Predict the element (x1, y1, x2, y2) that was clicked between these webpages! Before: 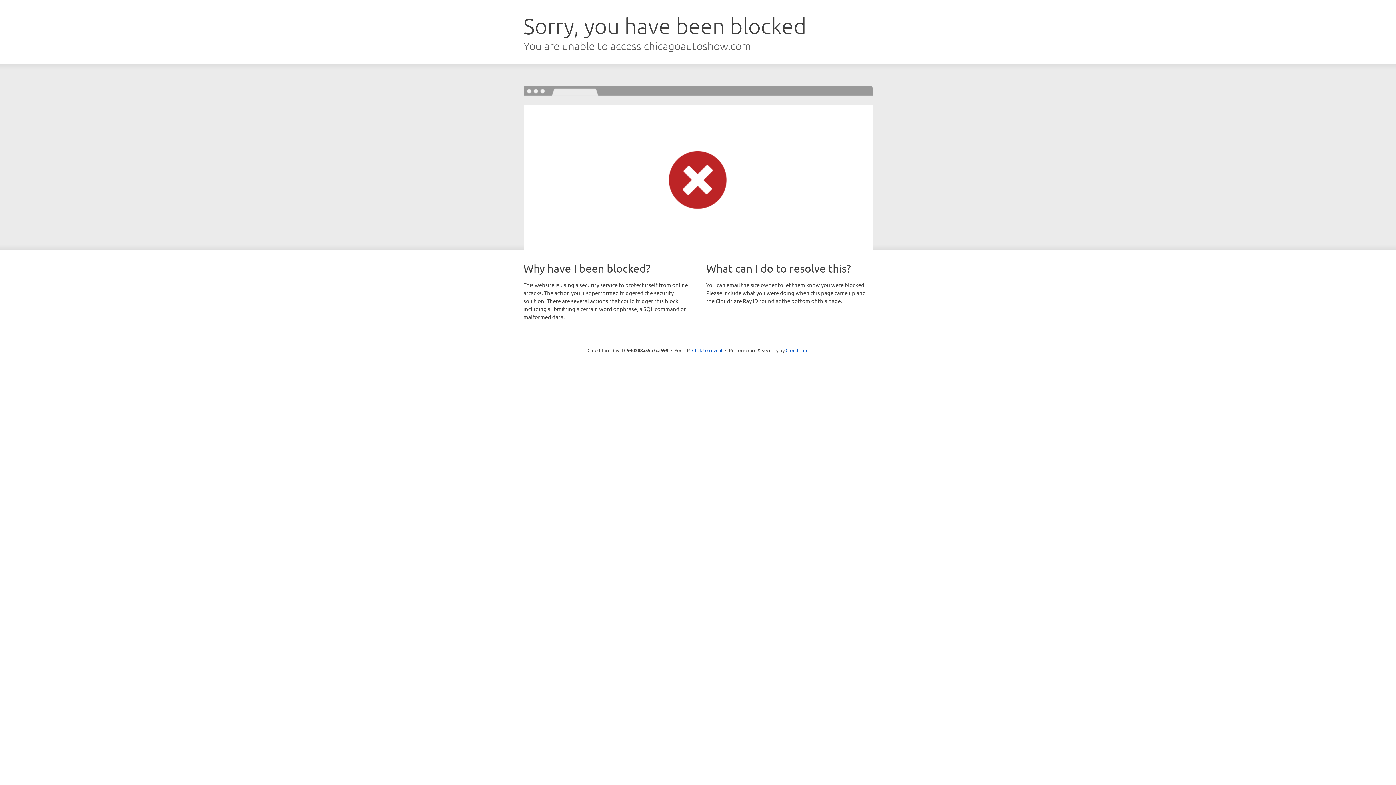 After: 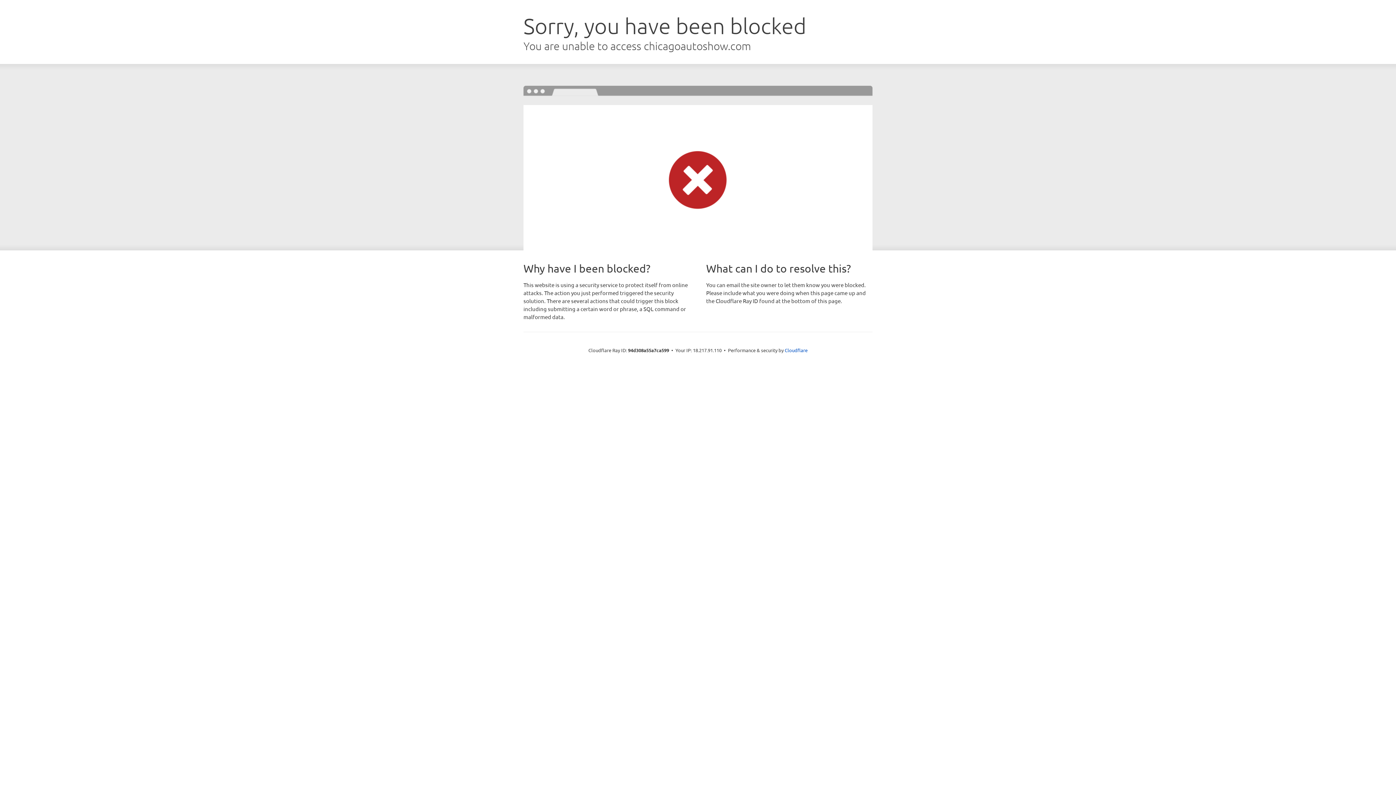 Action: label: Click to reveal bbox: (692, 346, 722, 353)